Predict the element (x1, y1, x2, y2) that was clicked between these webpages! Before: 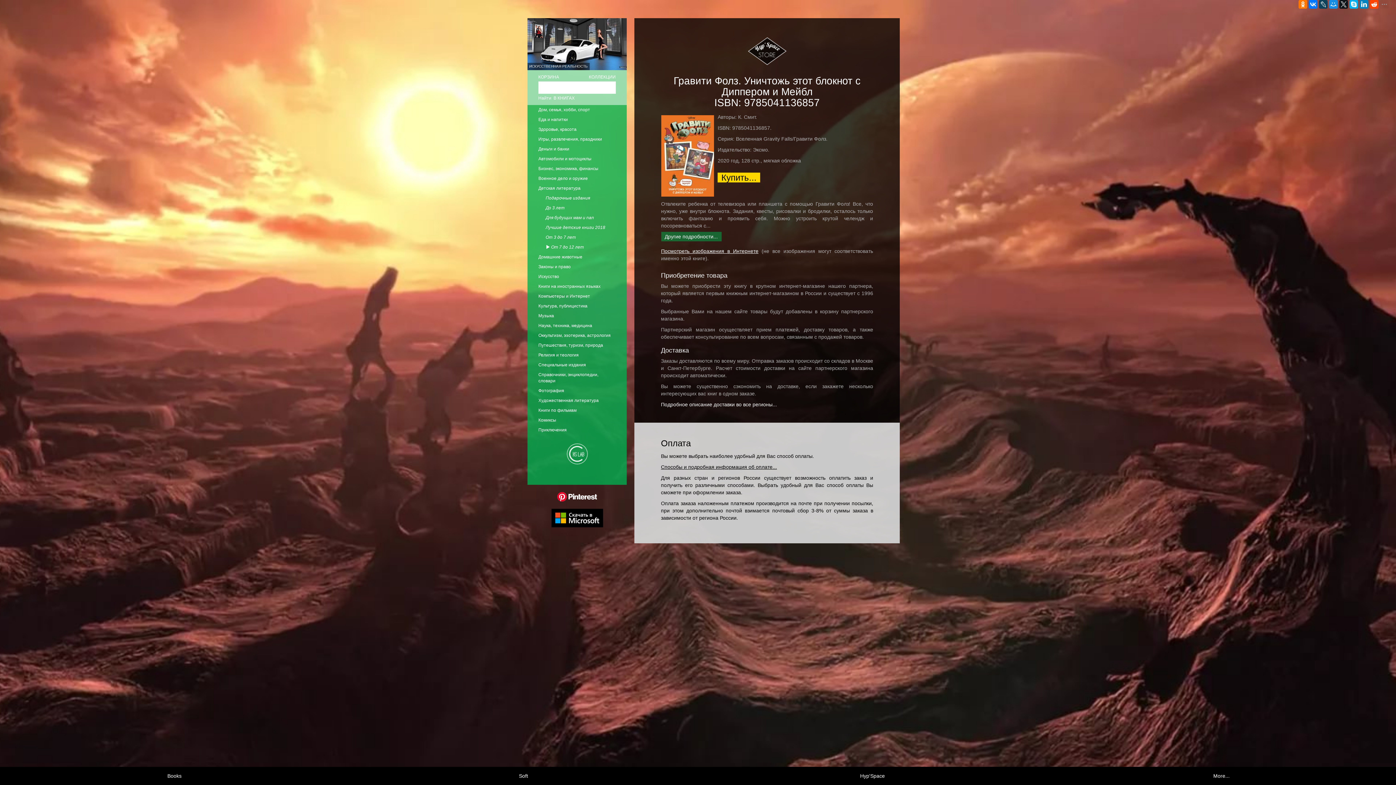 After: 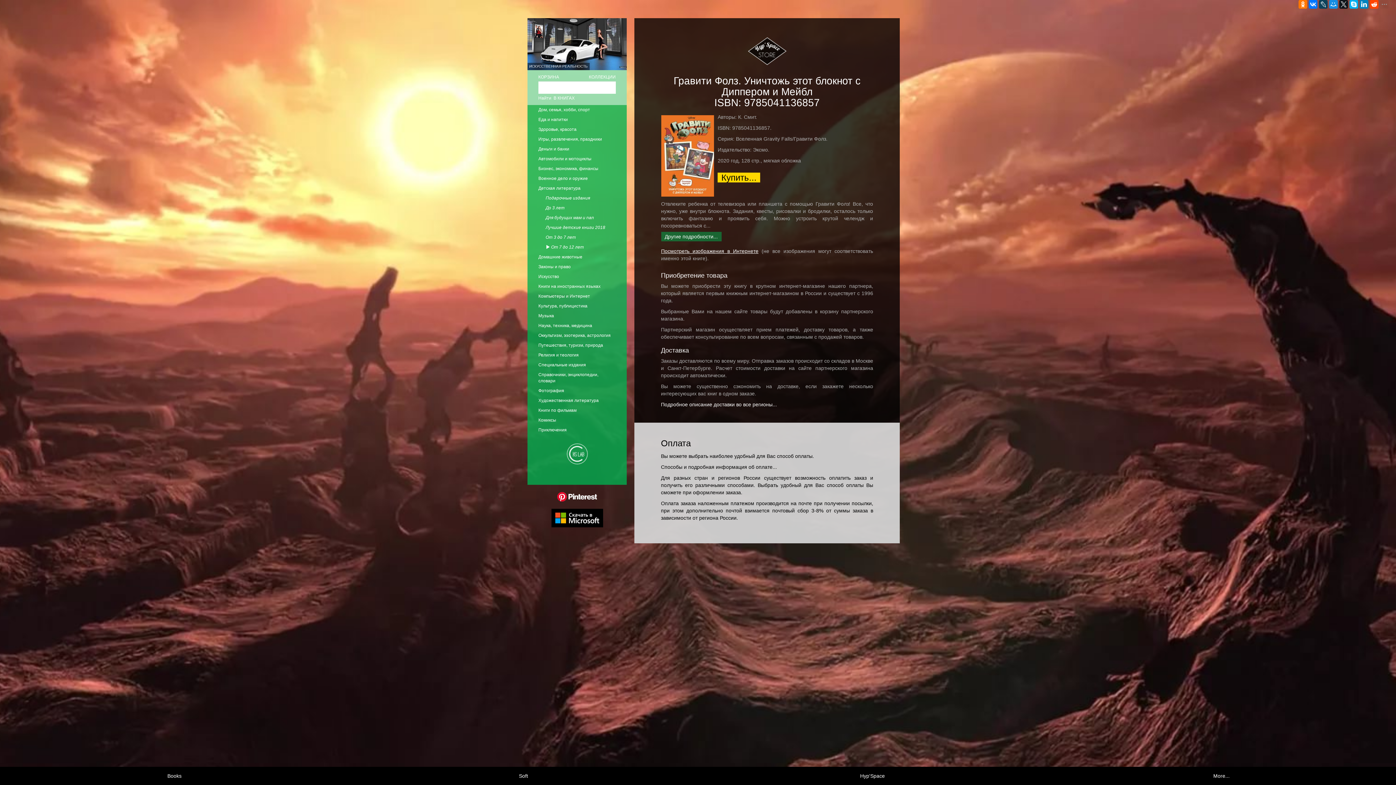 Action: label: Способы и подробная информация об оплате... bbox: (661, 464, 777, 470)